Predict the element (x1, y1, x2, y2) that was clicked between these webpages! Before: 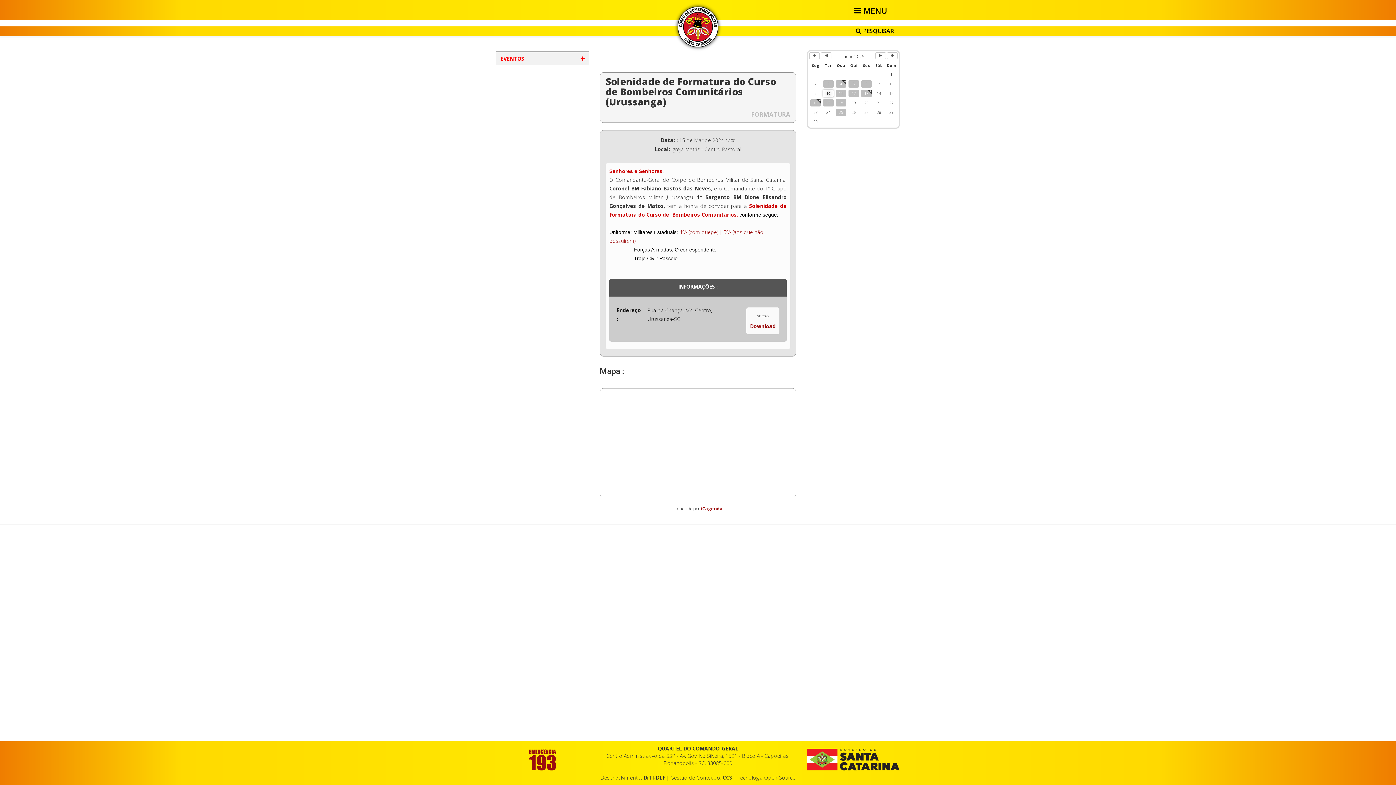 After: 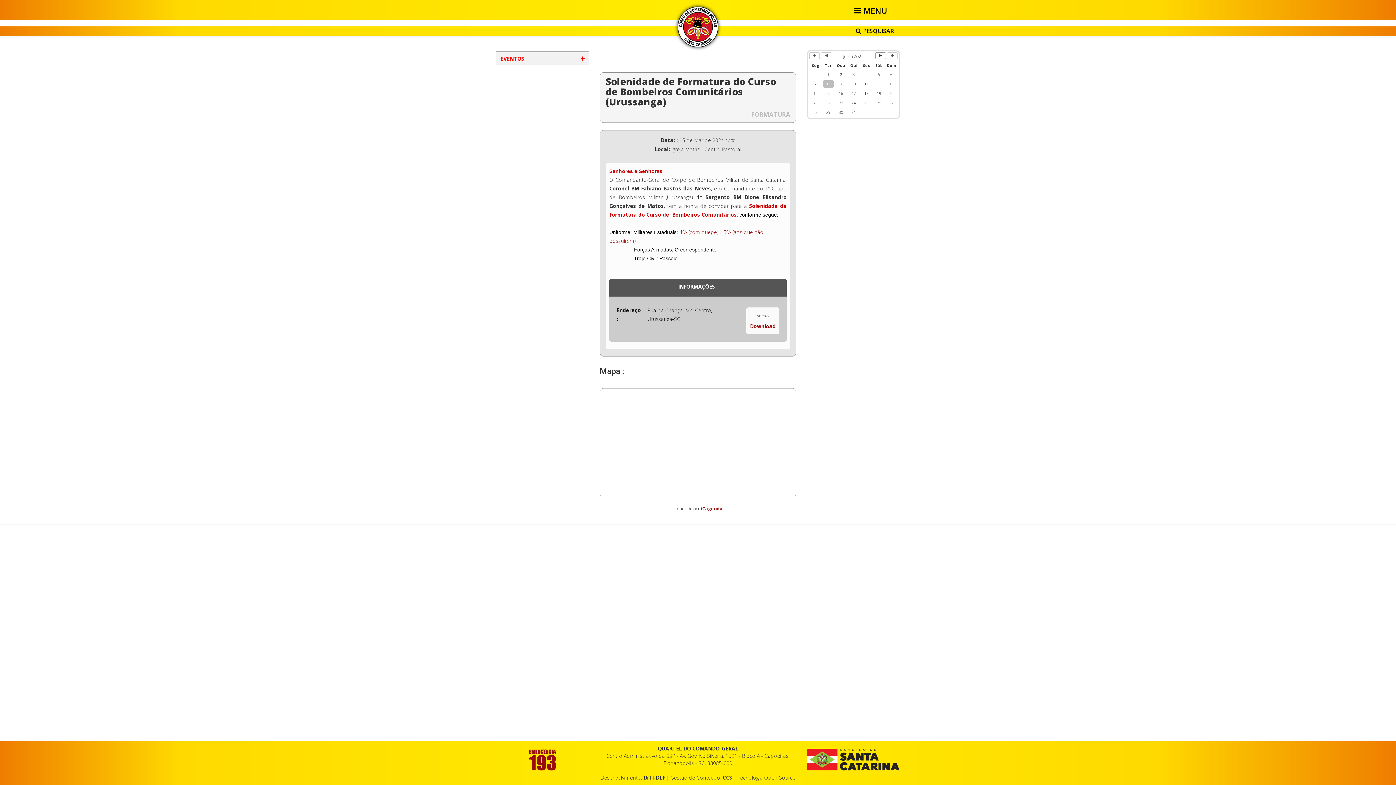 Action: label: Próximo Mês bbox: (875, 52, 886, 59)